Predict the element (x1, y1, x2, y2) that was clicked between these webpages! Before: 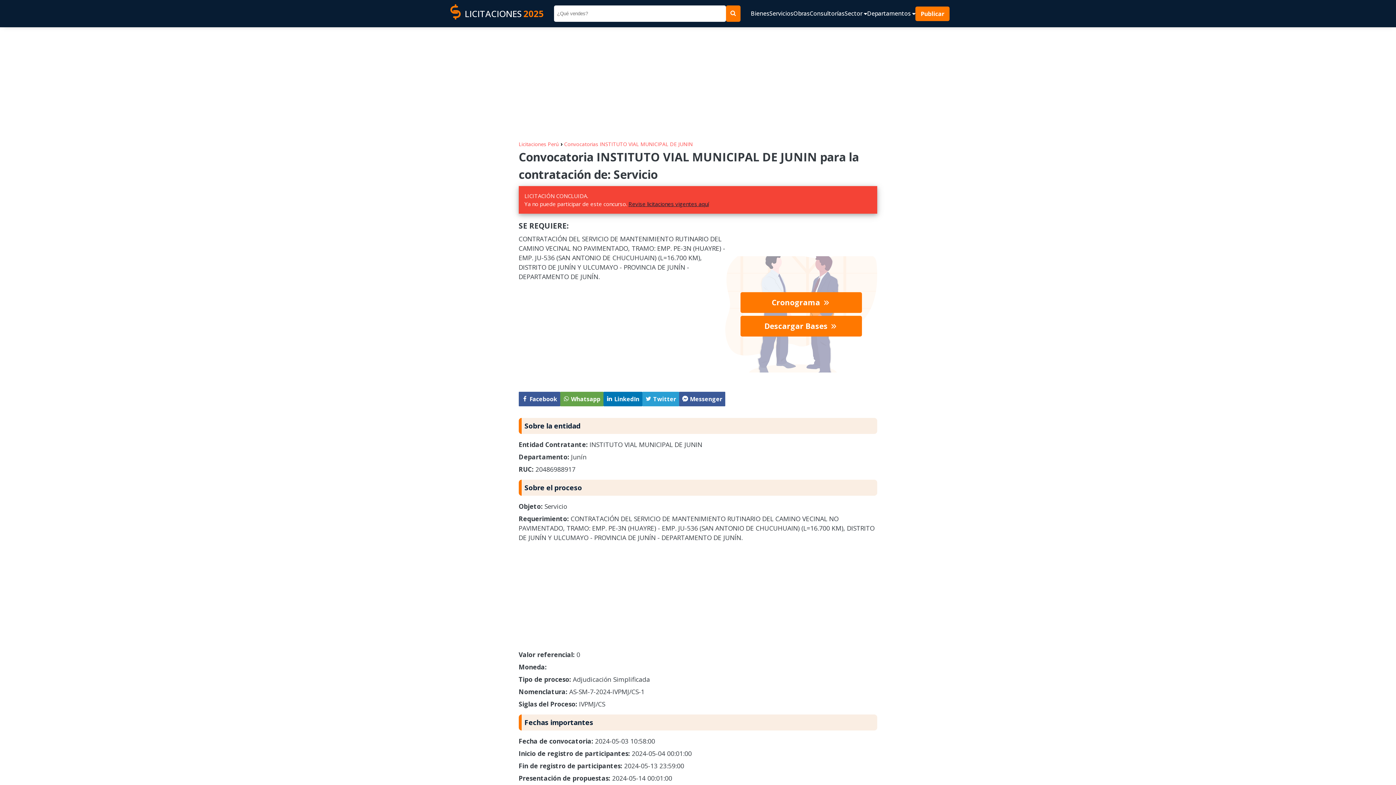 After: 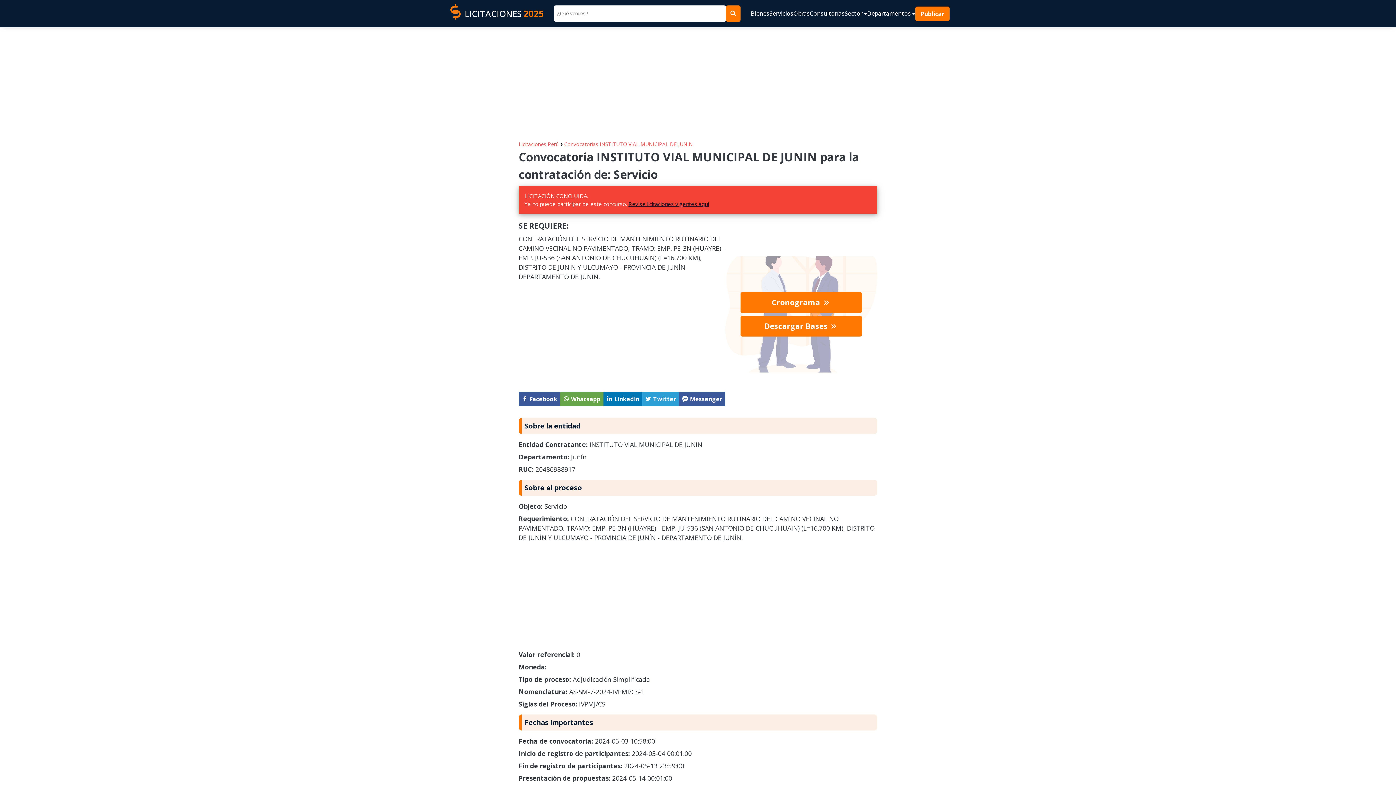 Action: label:  LinkedIn bbox: (603, 392, 642, 406)